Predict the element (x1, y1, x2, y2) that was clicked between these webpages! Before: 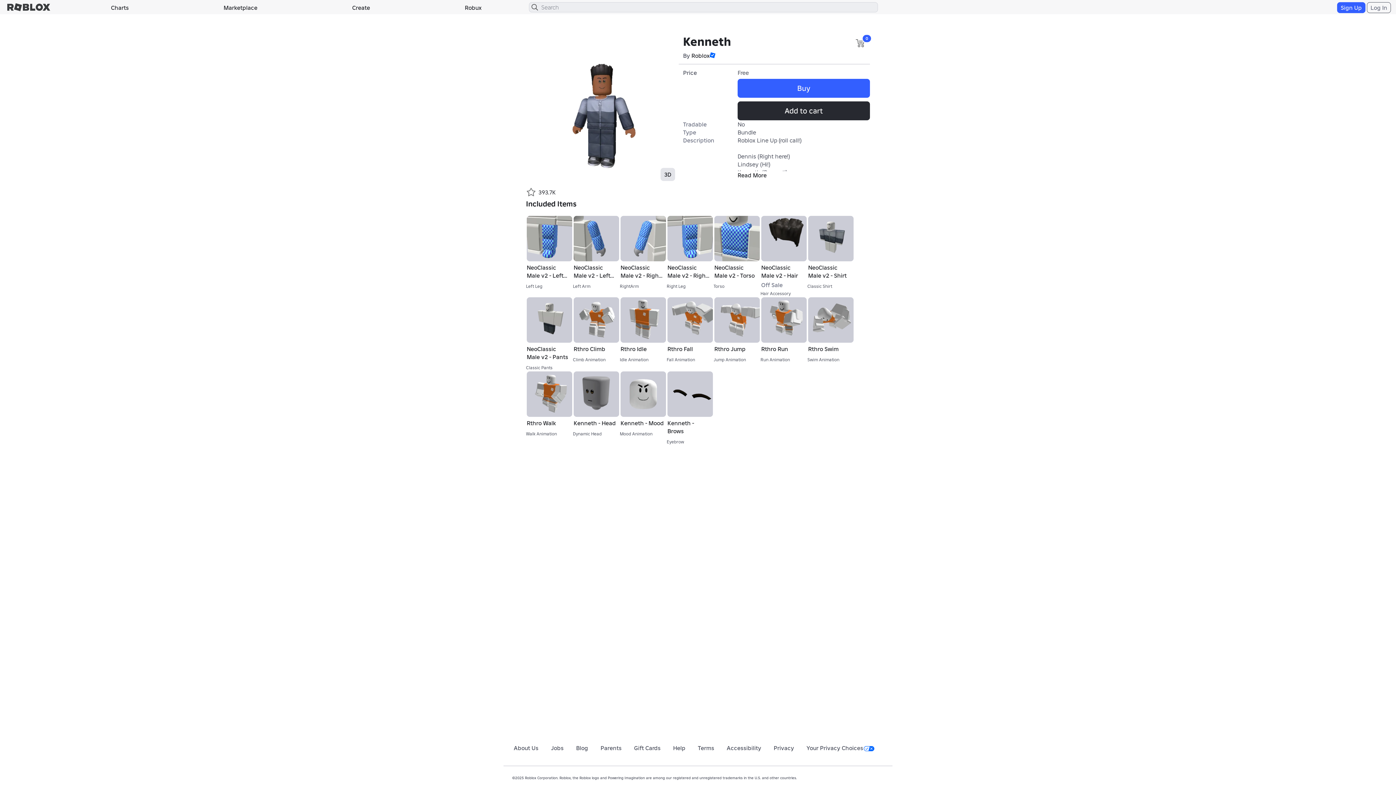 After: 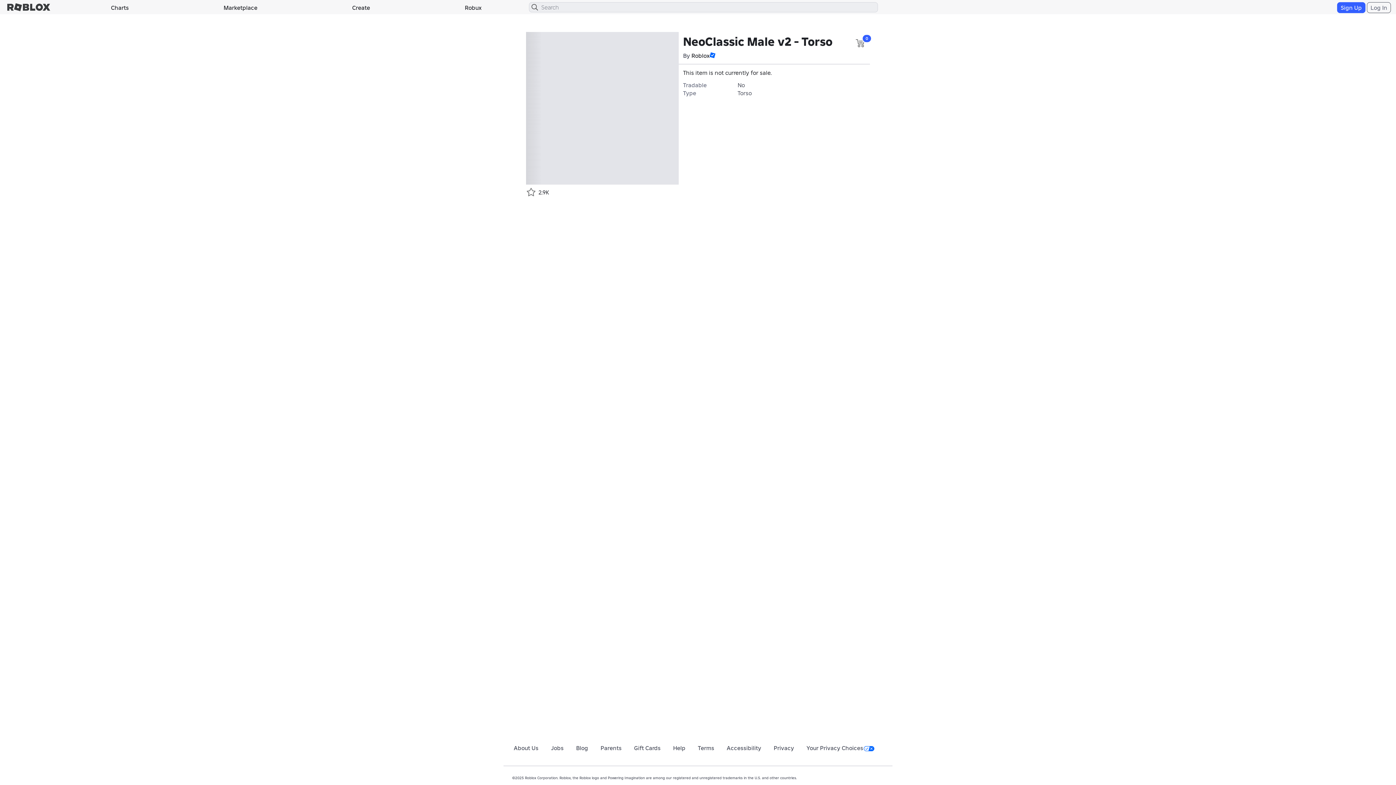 Action: bbox: (714, 216, 760, 281) label: NeoClassic Male v2 - Torso